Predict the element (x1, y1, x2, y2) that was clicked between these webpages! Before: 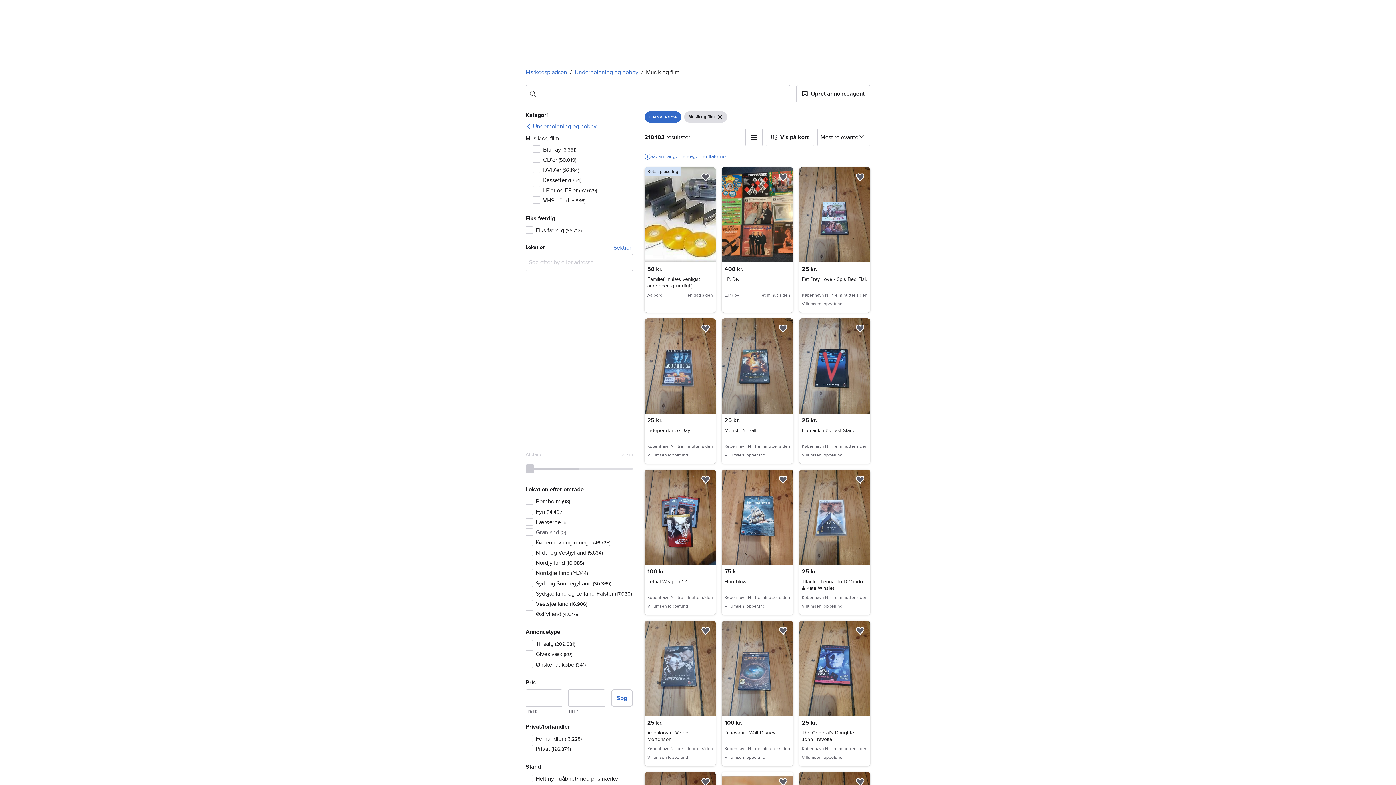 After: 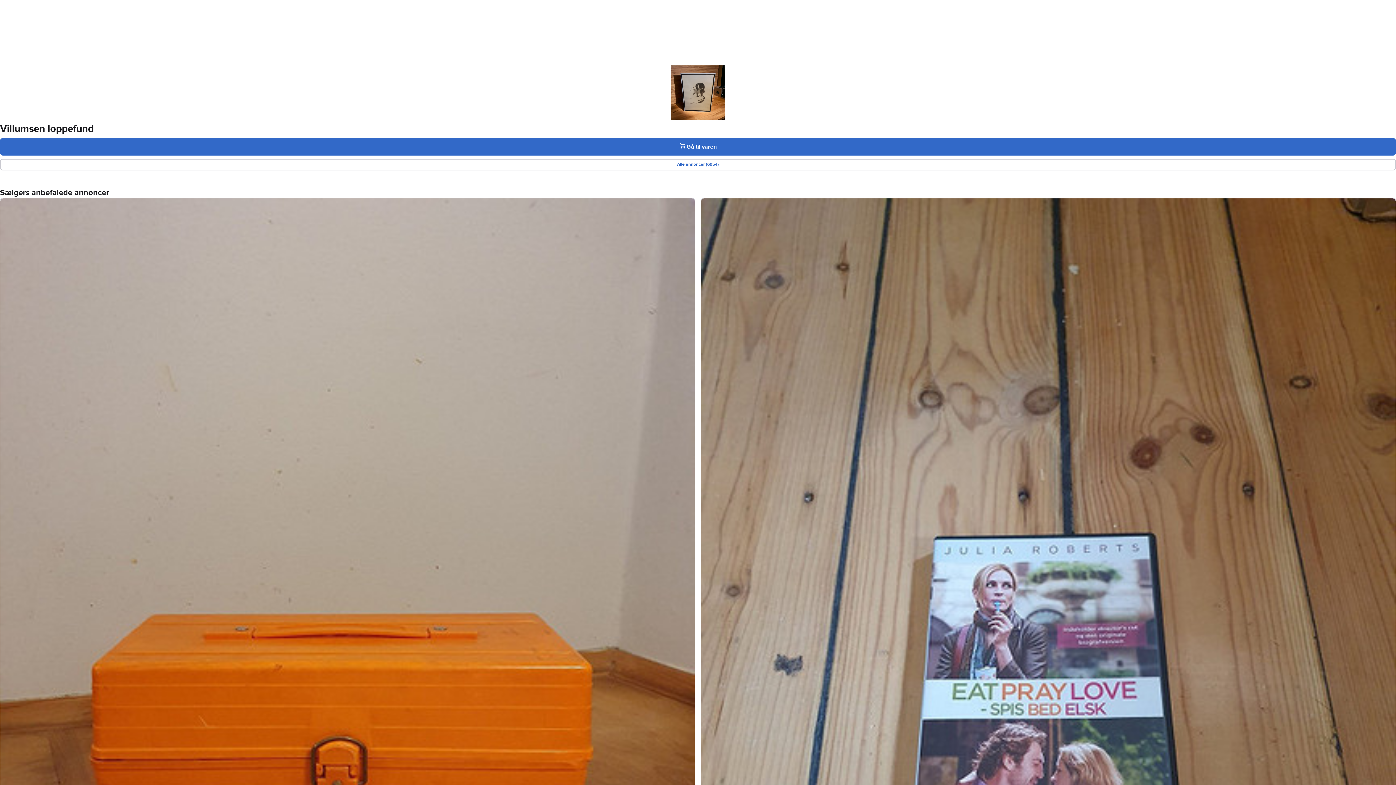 Action: bbox: (724, 427, 756, 433) label: Monster's Ball